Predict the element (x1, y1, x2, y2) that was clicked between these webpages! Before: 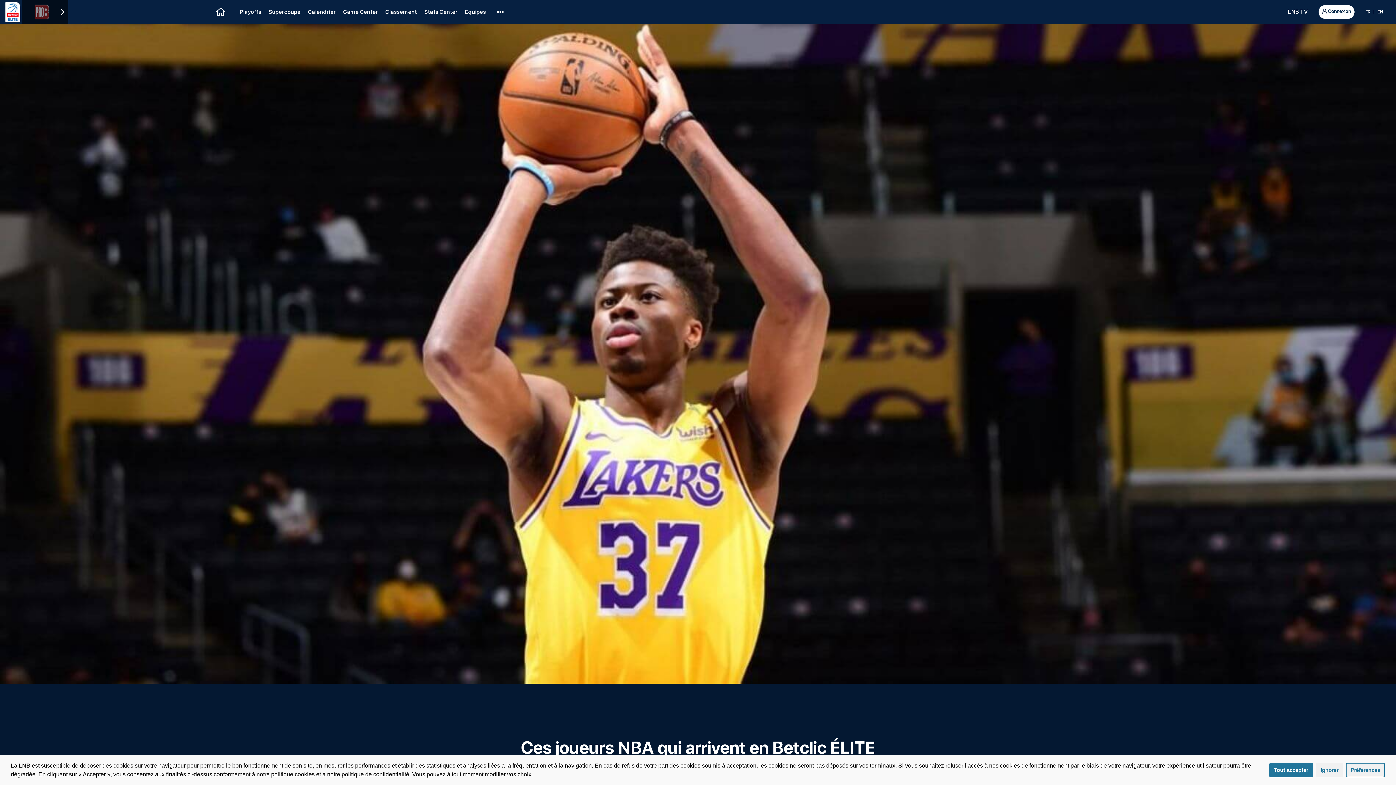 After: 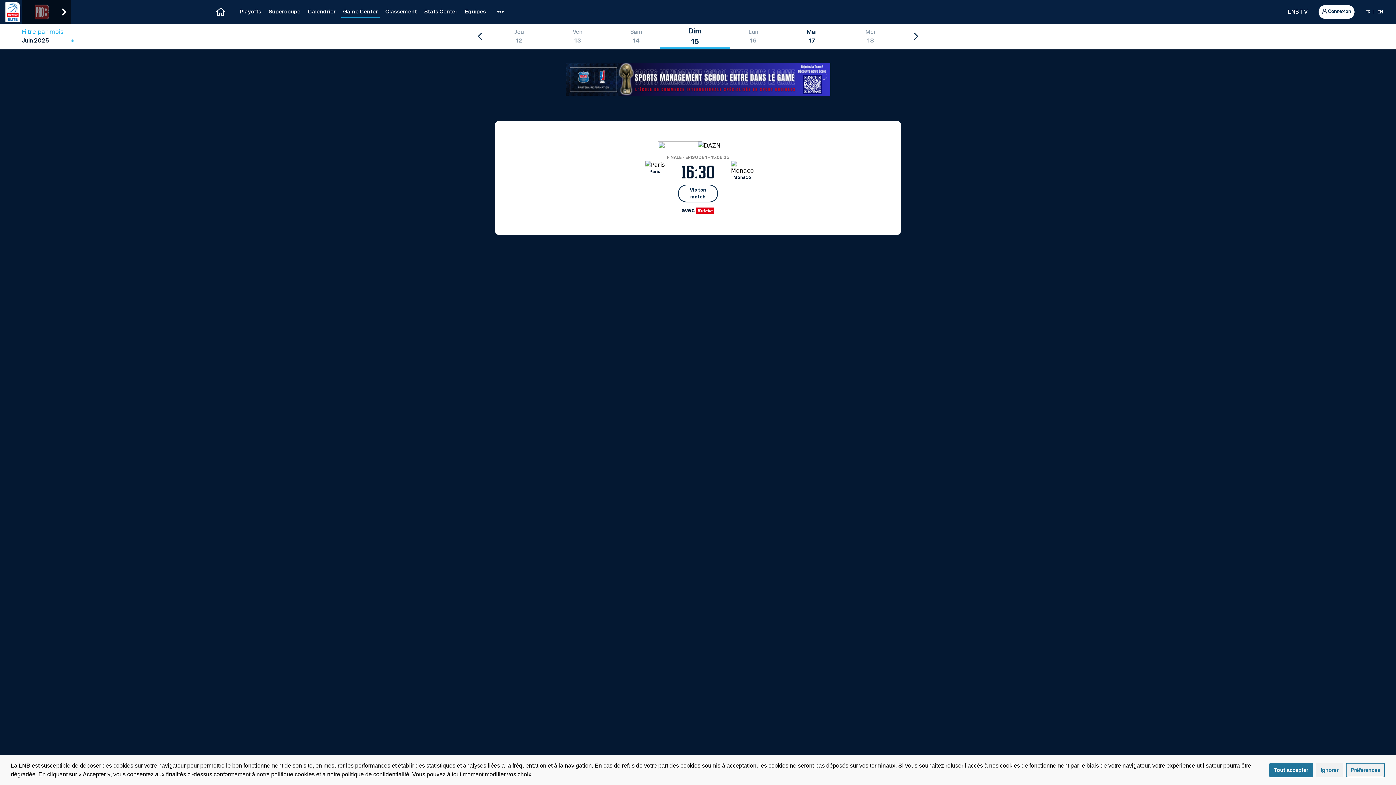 Action: label: Game Center bbox: (341, 6, 380, 17)